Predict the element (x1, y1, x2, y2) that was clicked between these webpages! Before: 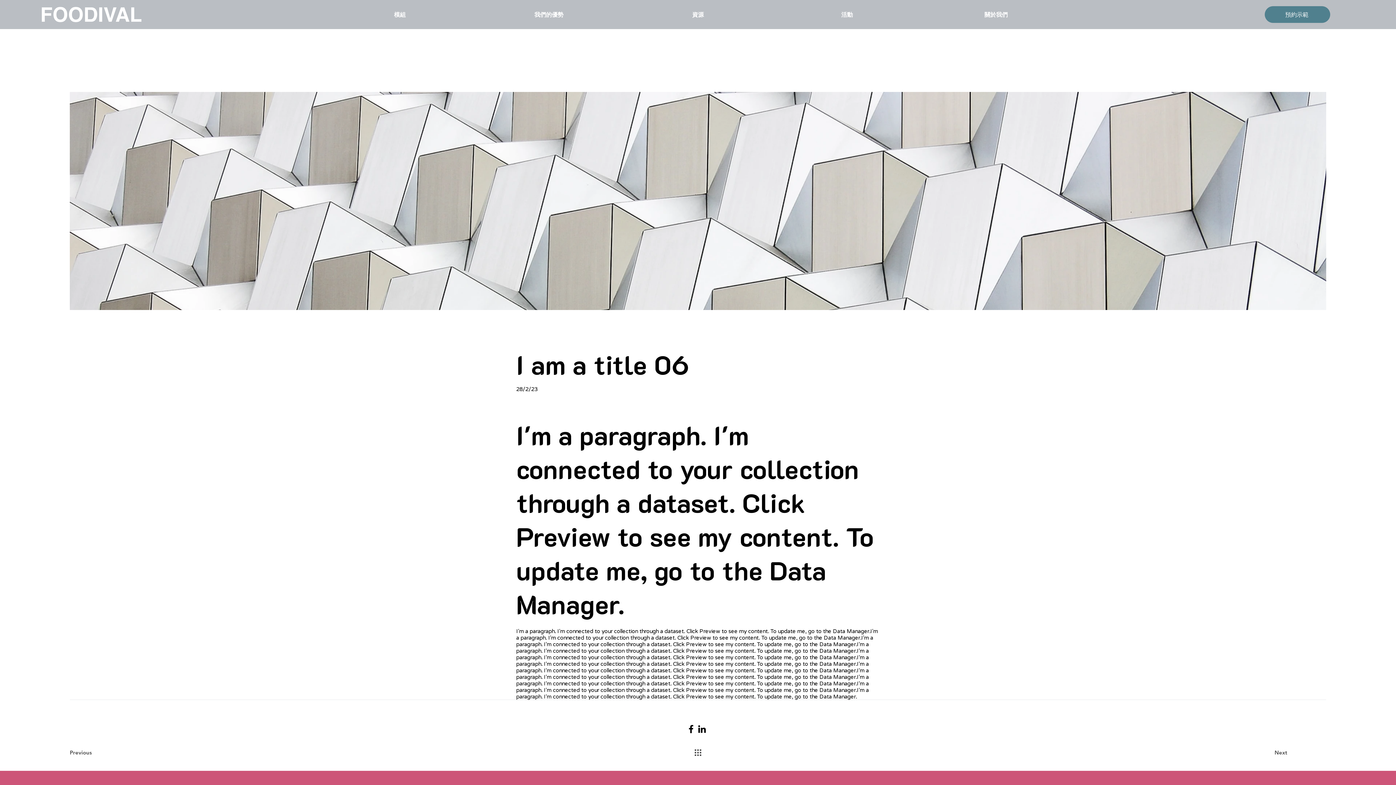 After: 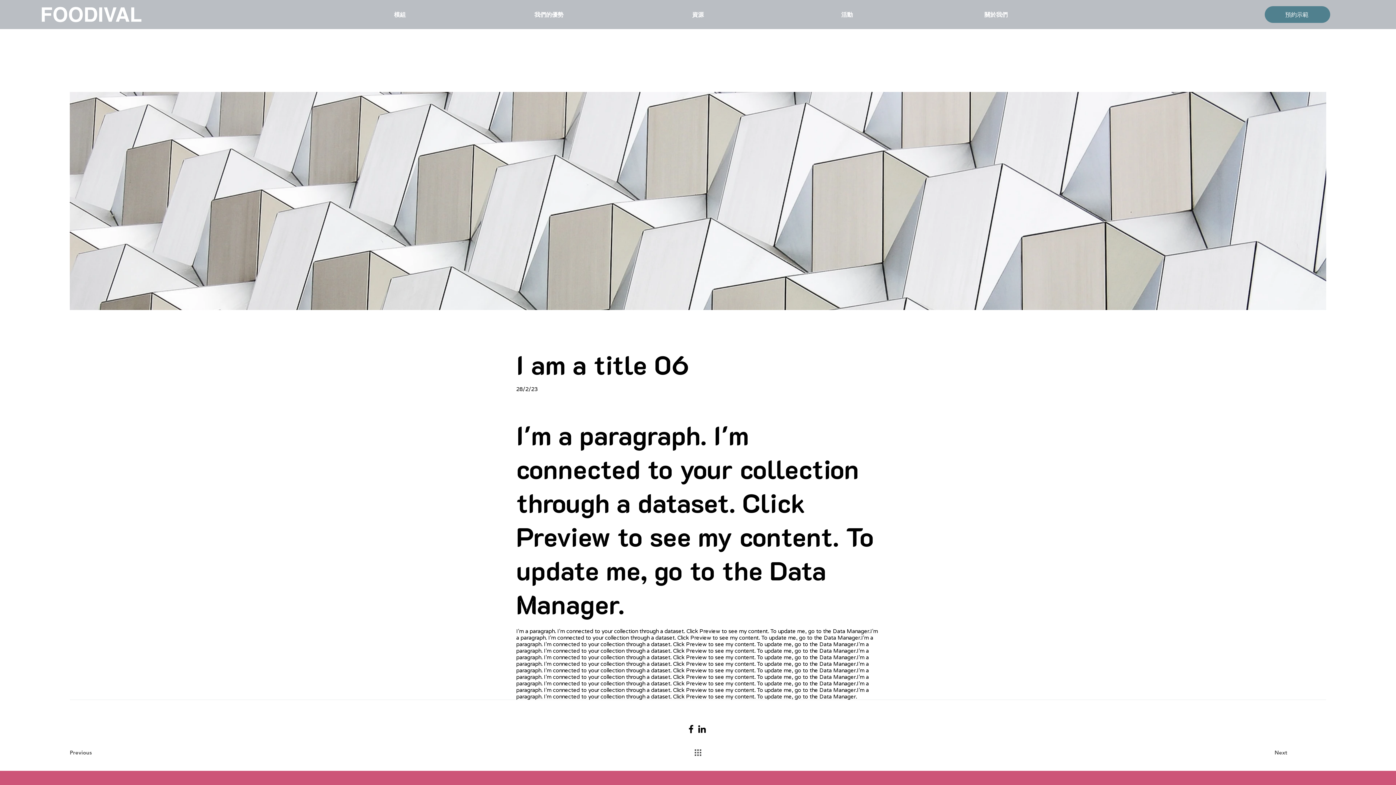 Action: bbox: (623, 3, 772, 25) label: 資源